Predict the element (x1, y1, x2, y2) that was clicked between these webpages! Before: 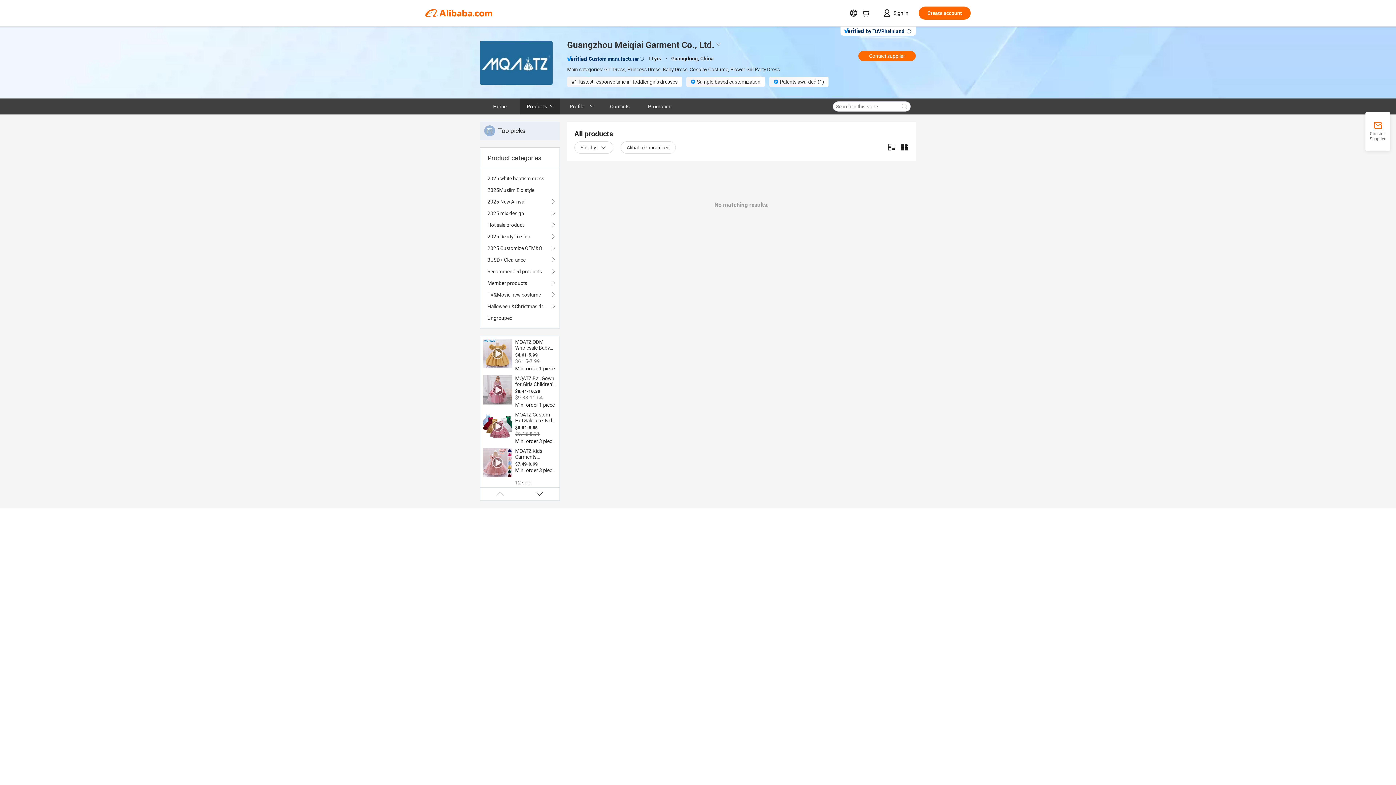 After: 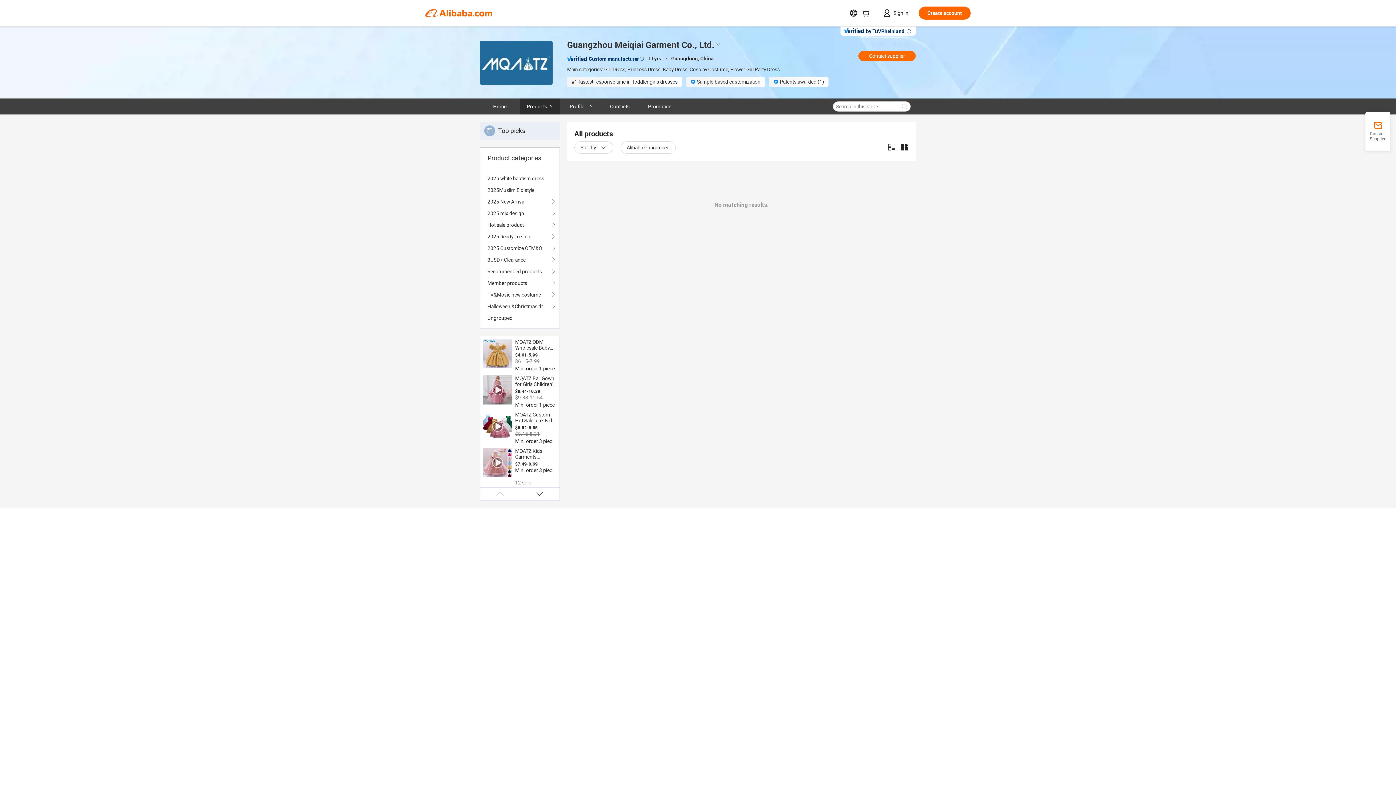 Action: bbox: (483, 339, 512, 368)